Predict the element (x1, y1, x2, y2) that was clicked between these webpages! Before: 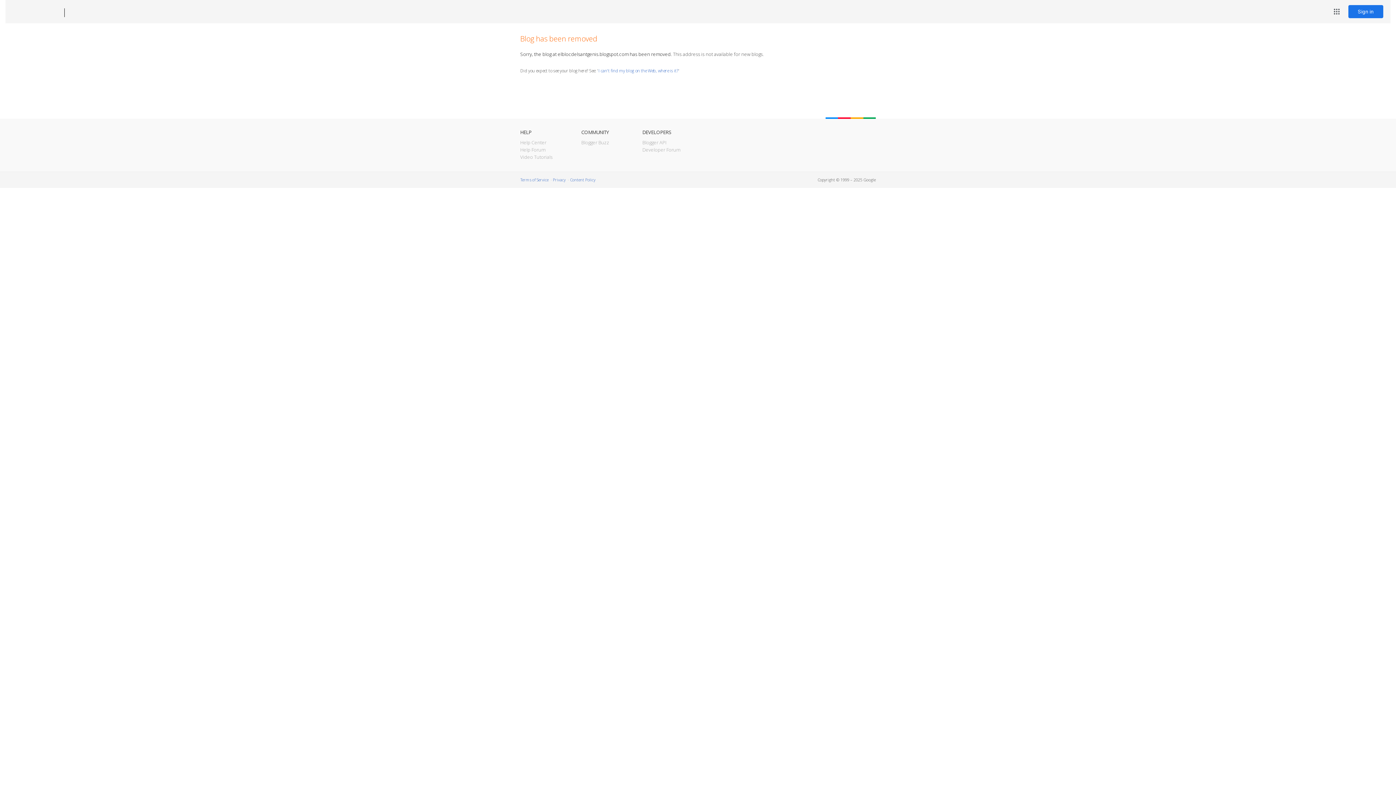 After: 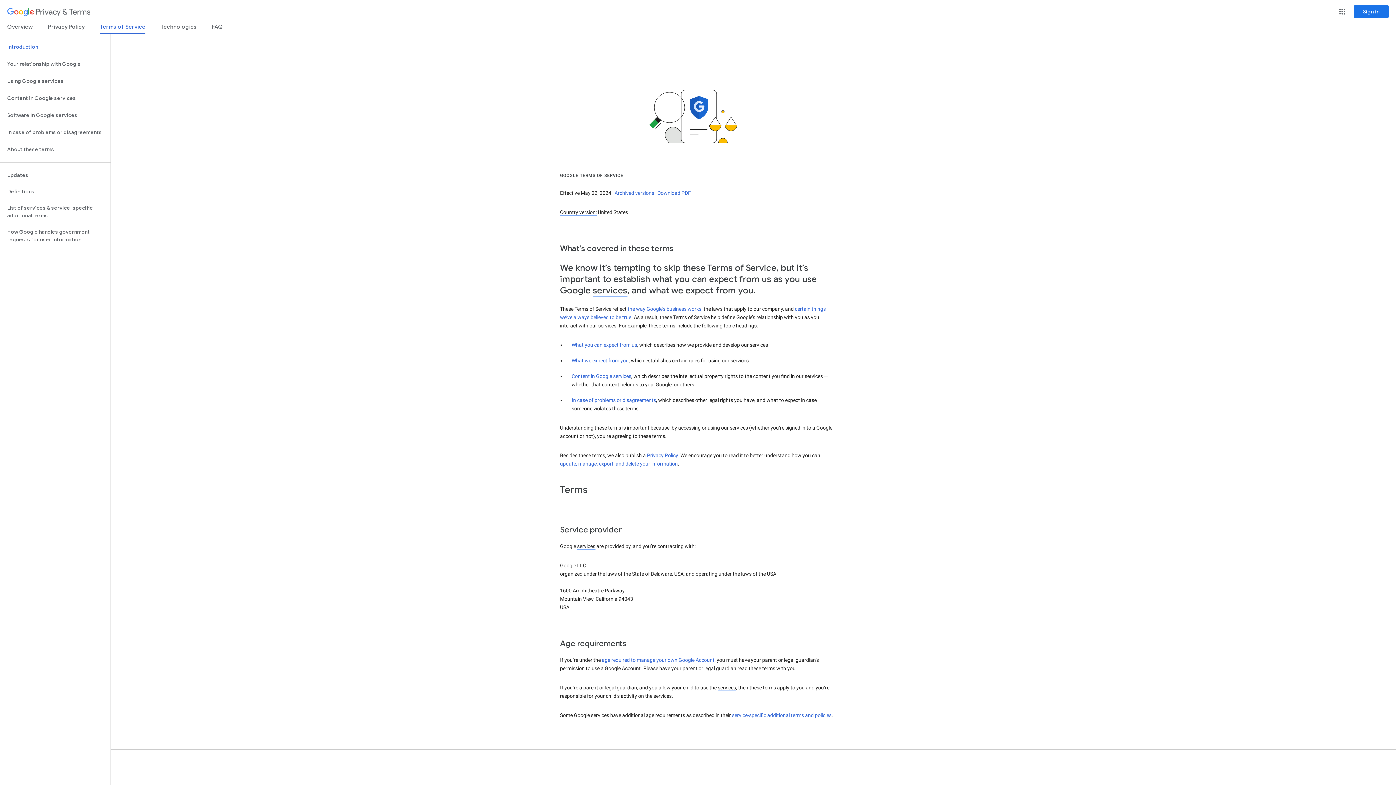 Action: bbox: (520, 177, 548, 182) label: Terms of Service